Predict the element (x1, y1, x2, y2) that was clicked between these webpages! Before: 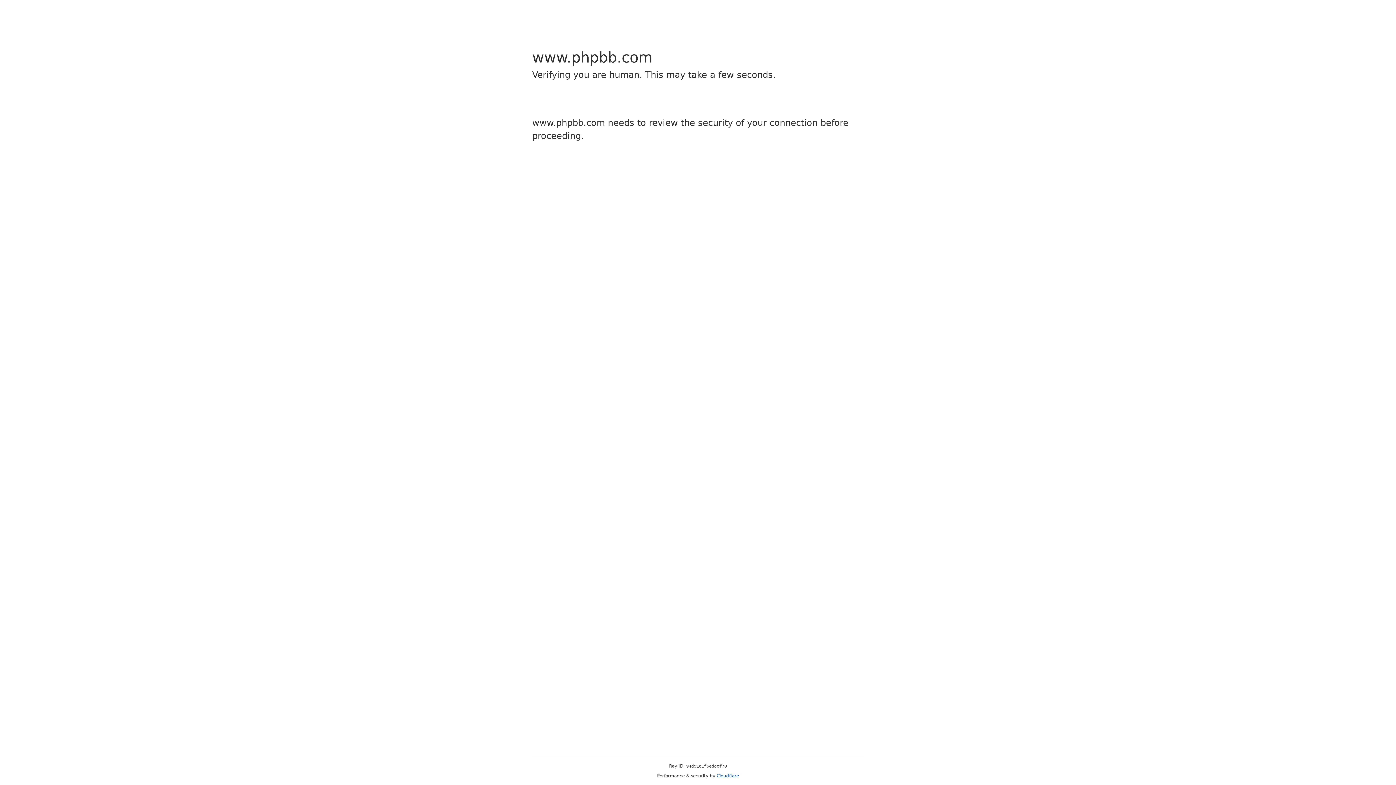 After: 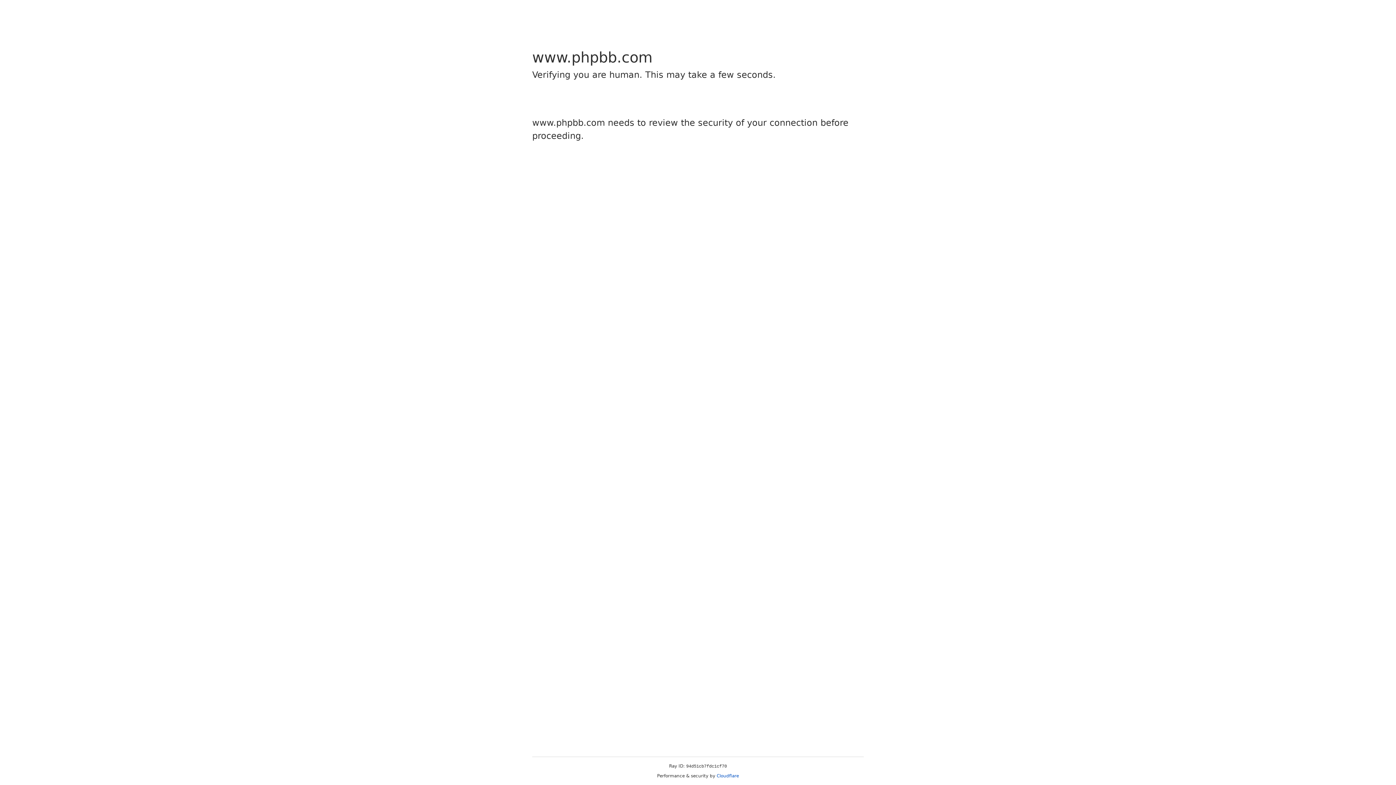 Action: label: Cloudflare bbox: (716, 773, 739, 778)